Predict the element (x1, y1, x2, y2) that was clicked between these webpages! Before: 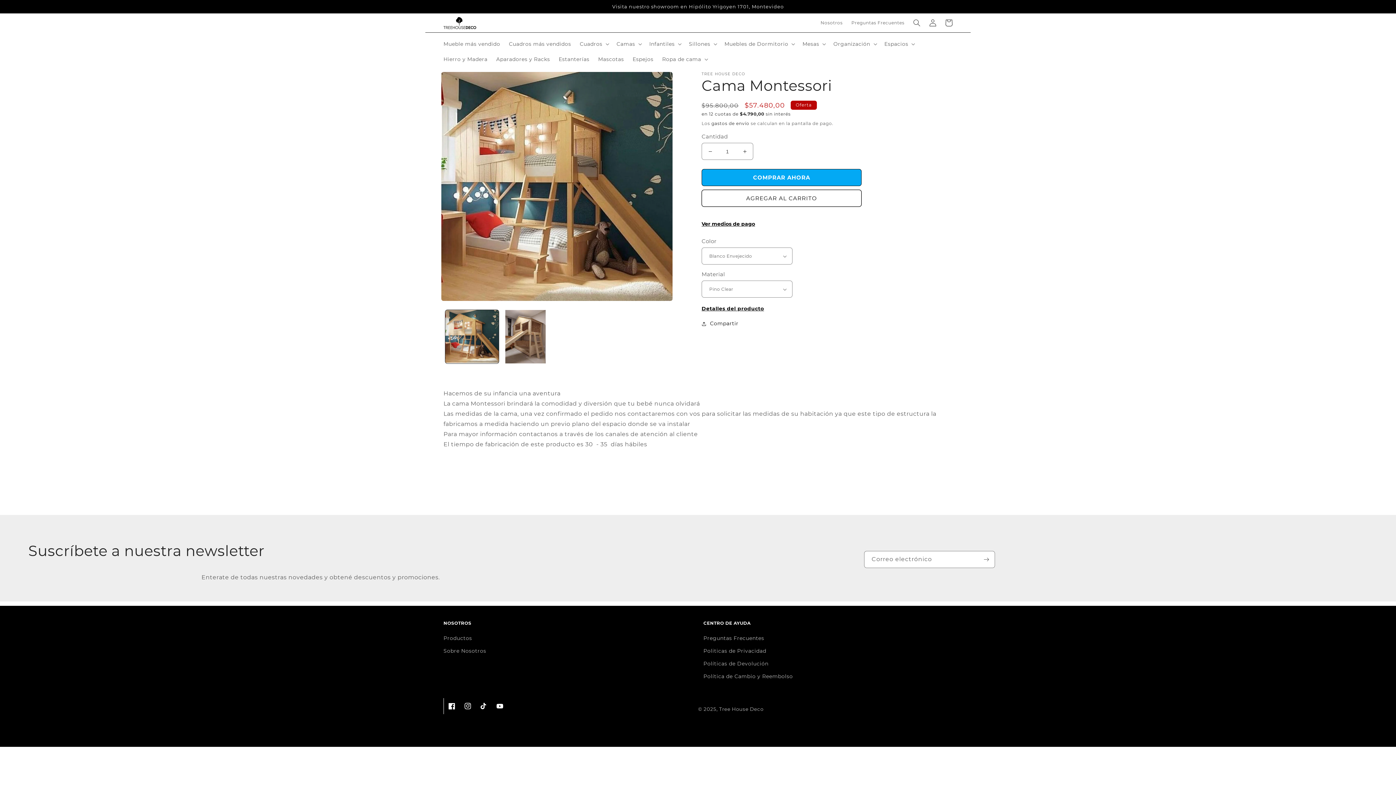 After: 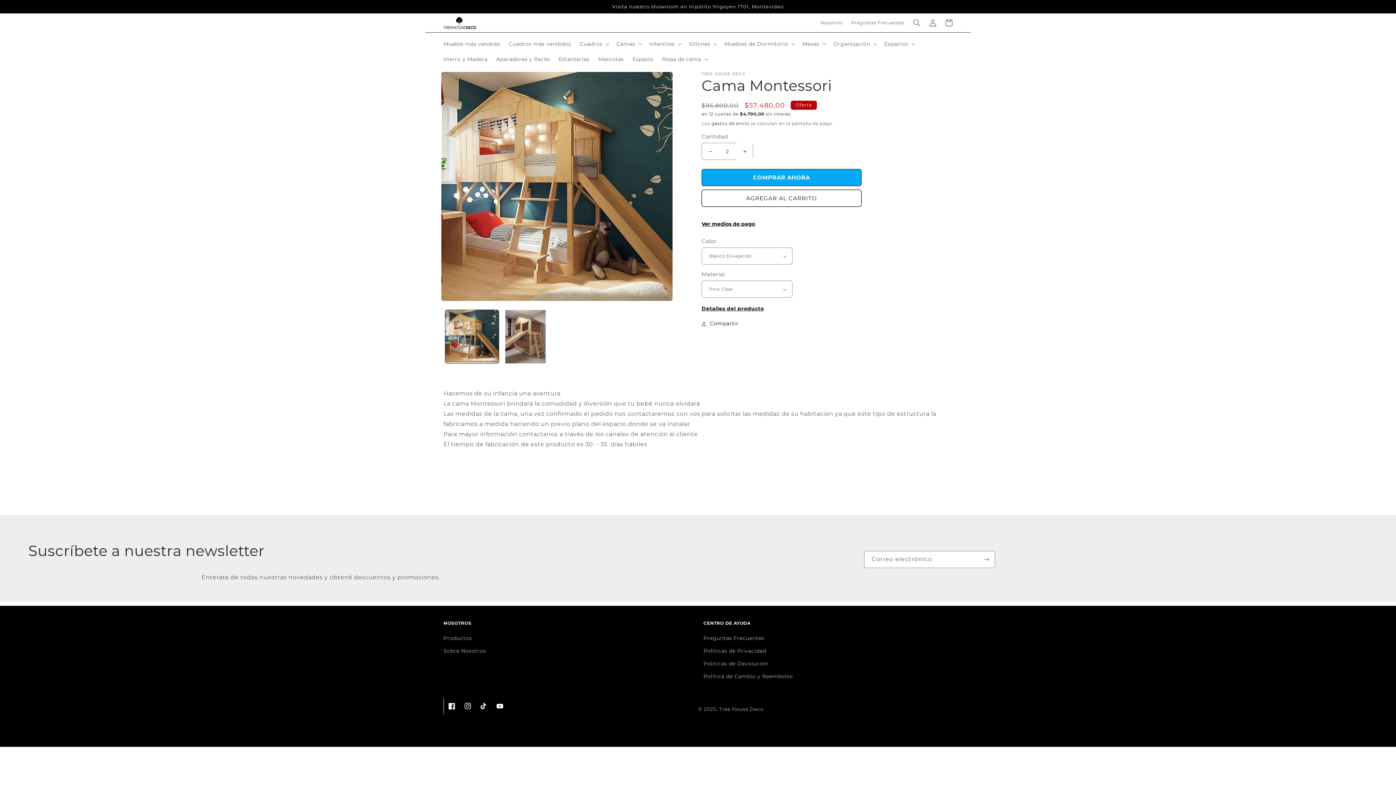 Action: bbox: (736, 143, 753, 160) label: Aumentar cantidad para Cama Montessori